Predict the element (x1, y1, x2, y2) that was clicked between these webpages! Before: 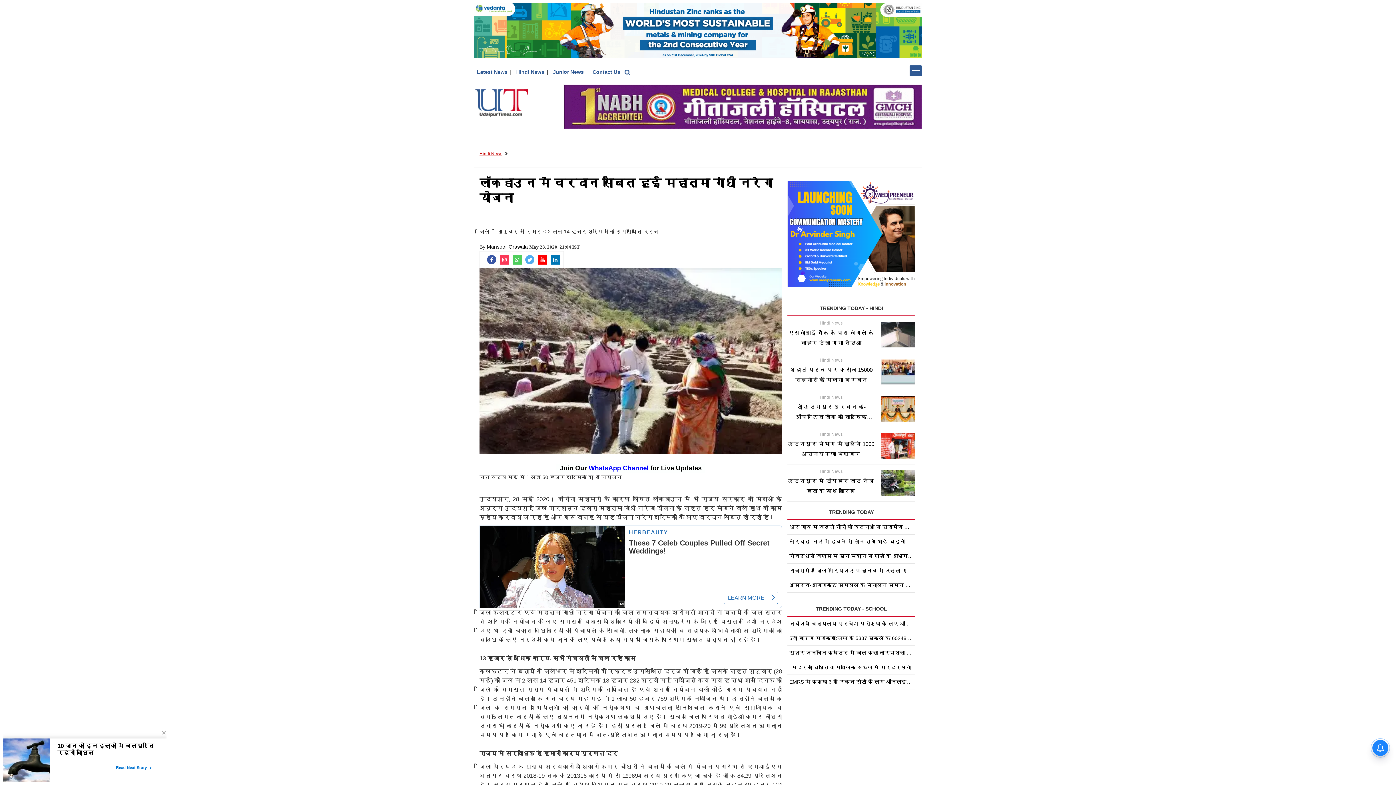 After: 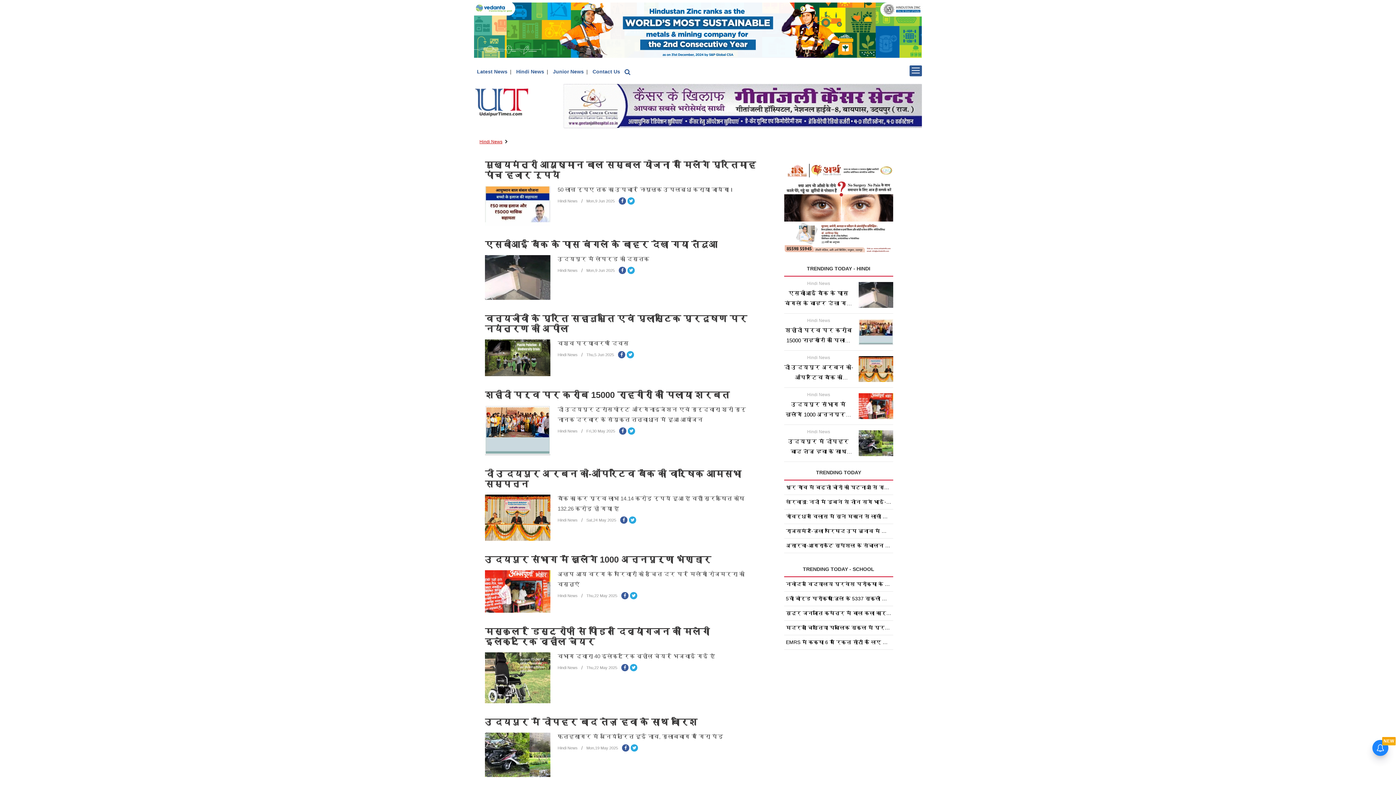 Action: label: Hindi News bbox: (516, 69, 544, 74)